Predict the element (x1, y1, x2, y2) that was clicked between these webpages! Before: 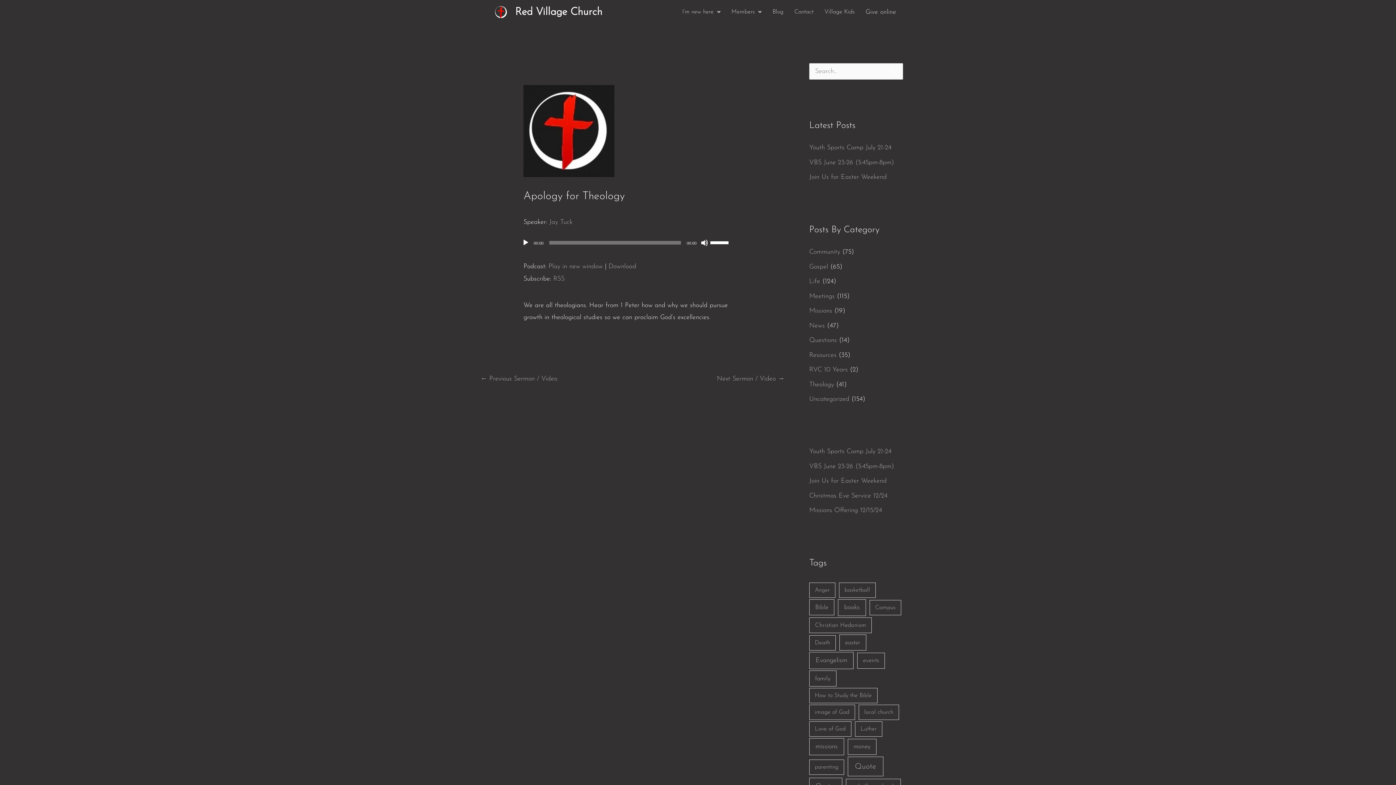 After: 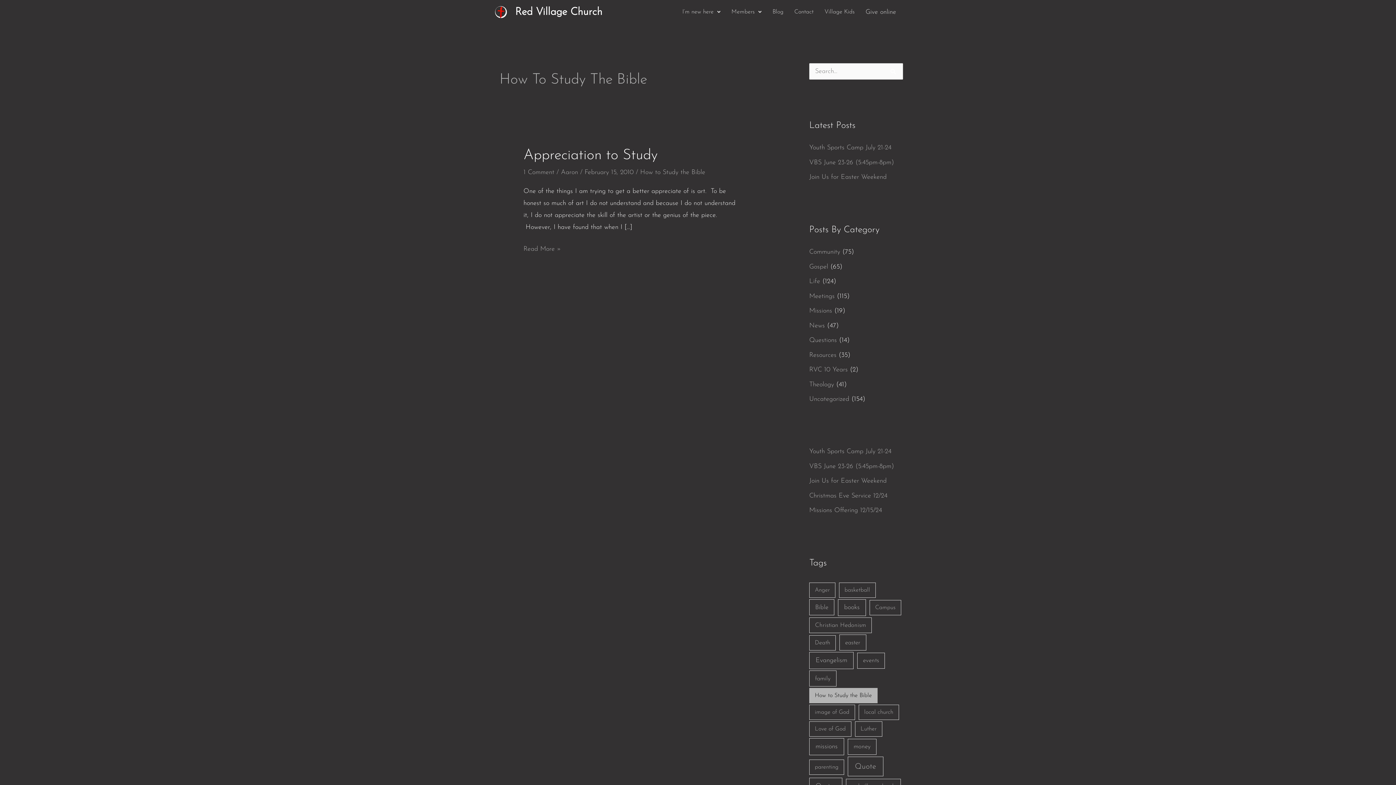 Action: bbox: (809, 688, 877, 703) label: How to Study the Bible (1 item)